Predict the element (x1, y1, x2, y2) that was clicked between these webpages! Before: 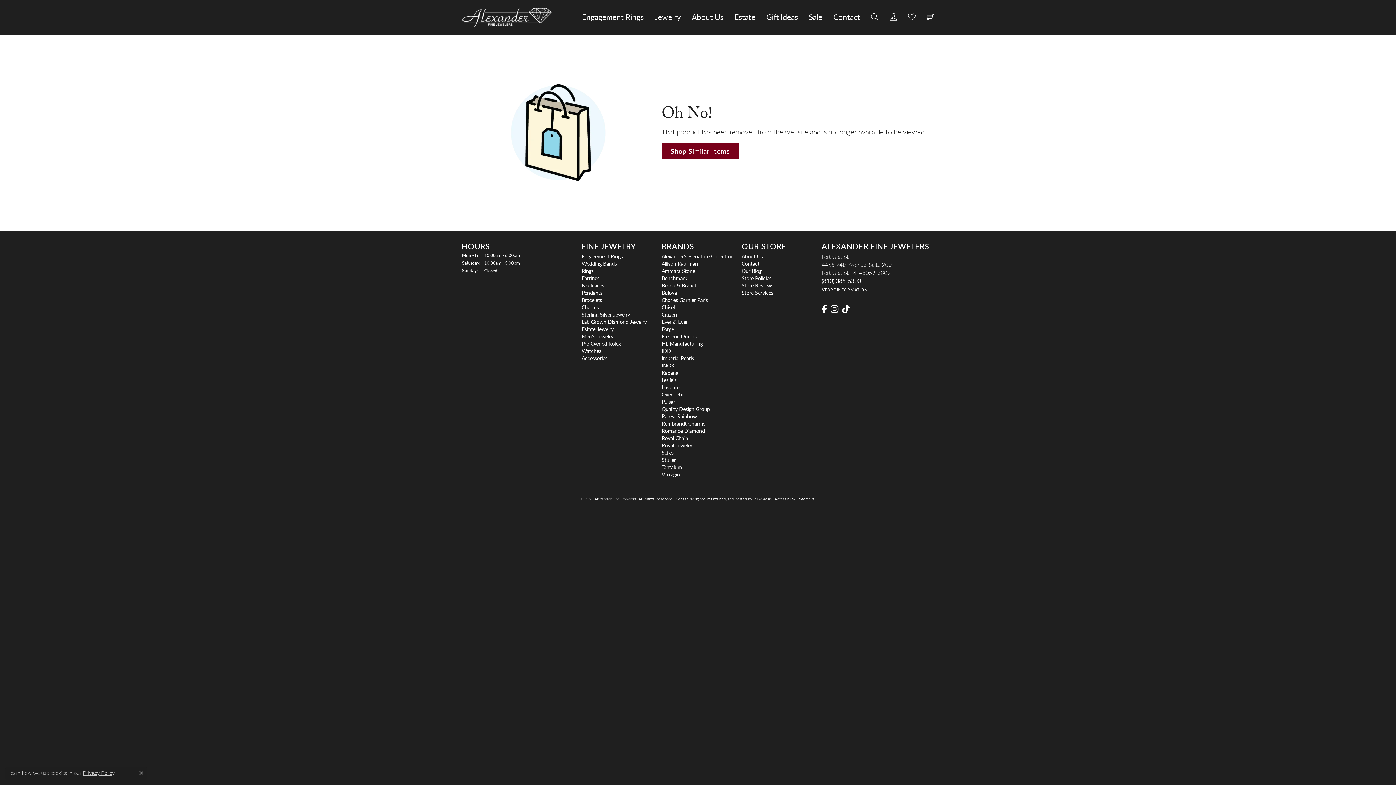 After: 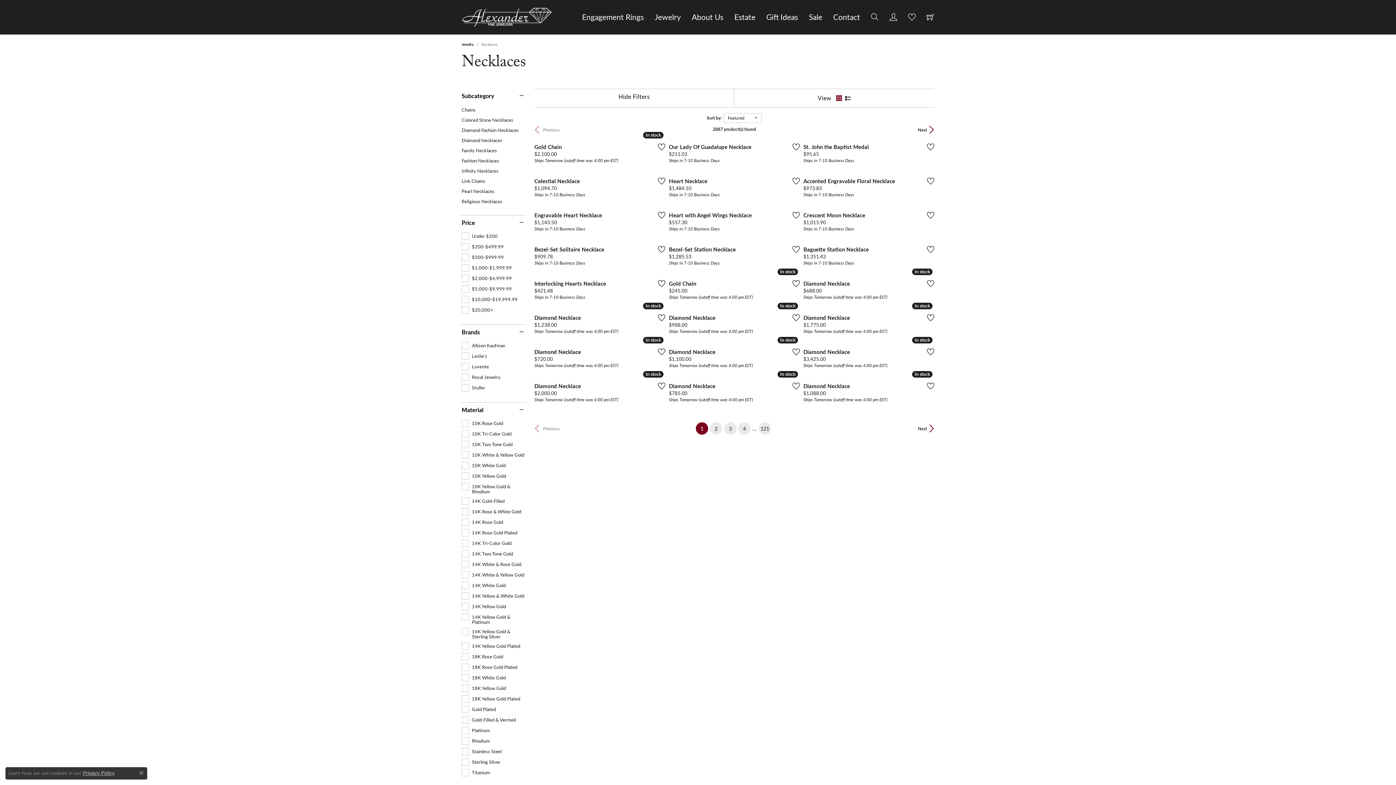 Action: bbox: (581, 281, 604, 289) label: Necklaces